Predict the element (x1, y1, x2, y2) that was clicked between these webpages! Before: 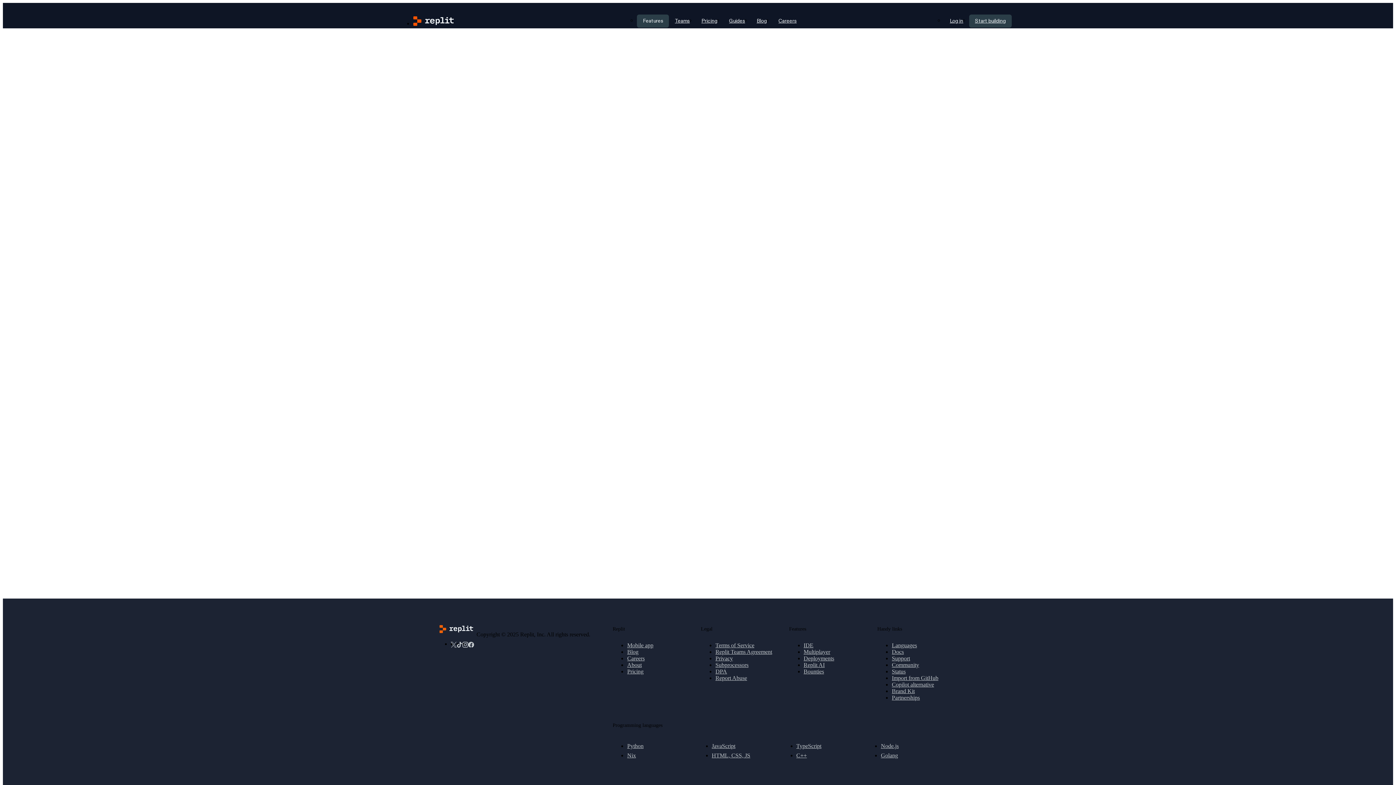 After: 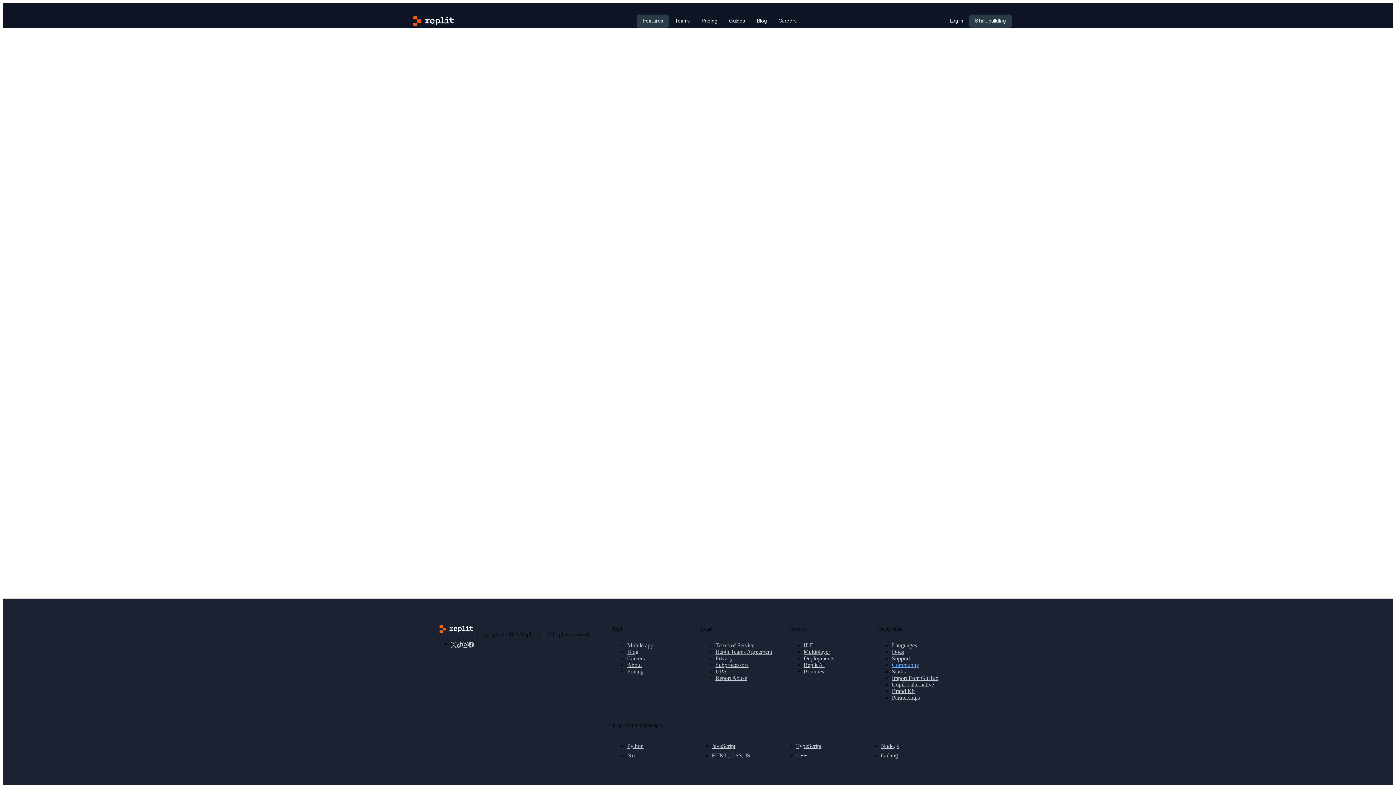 Action: label: Community bbox: (892, 662, 919, 668)